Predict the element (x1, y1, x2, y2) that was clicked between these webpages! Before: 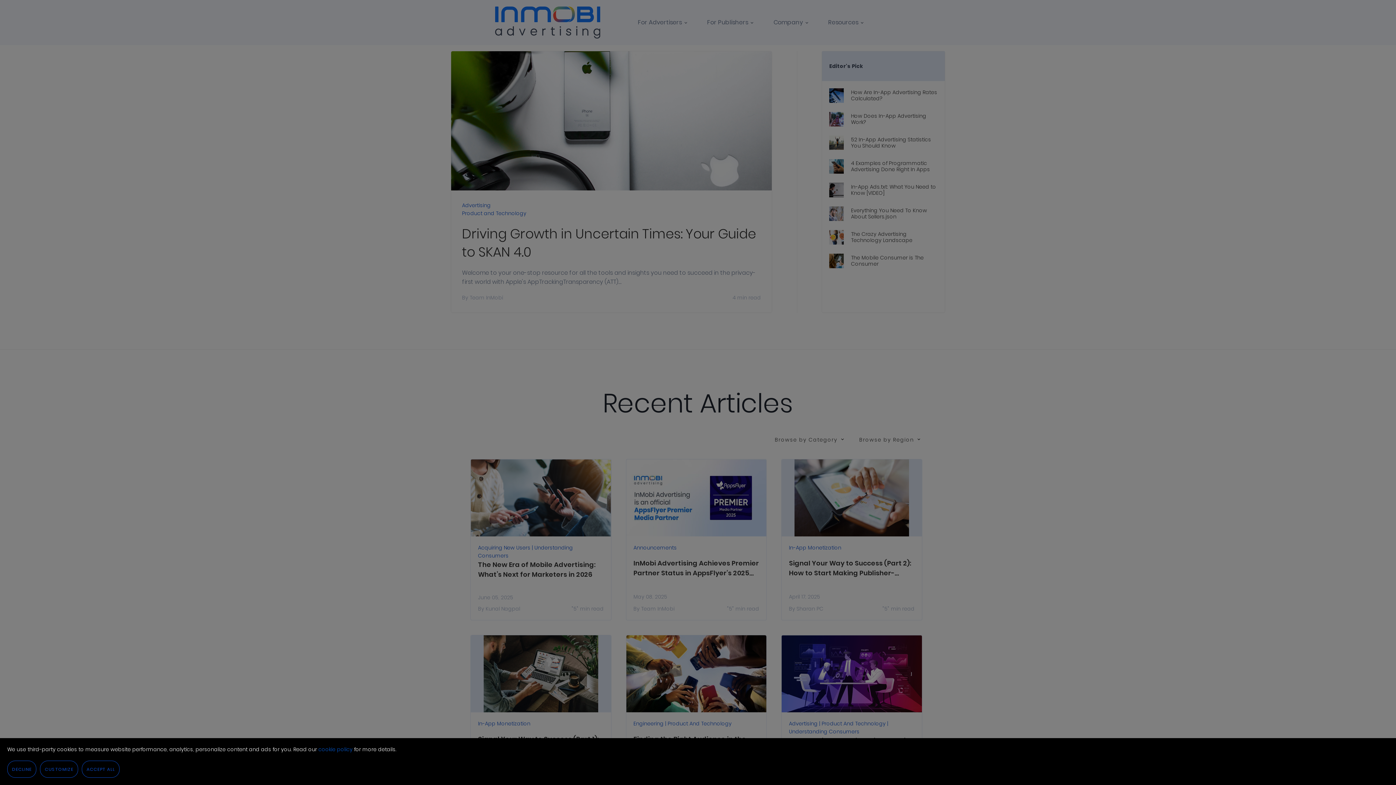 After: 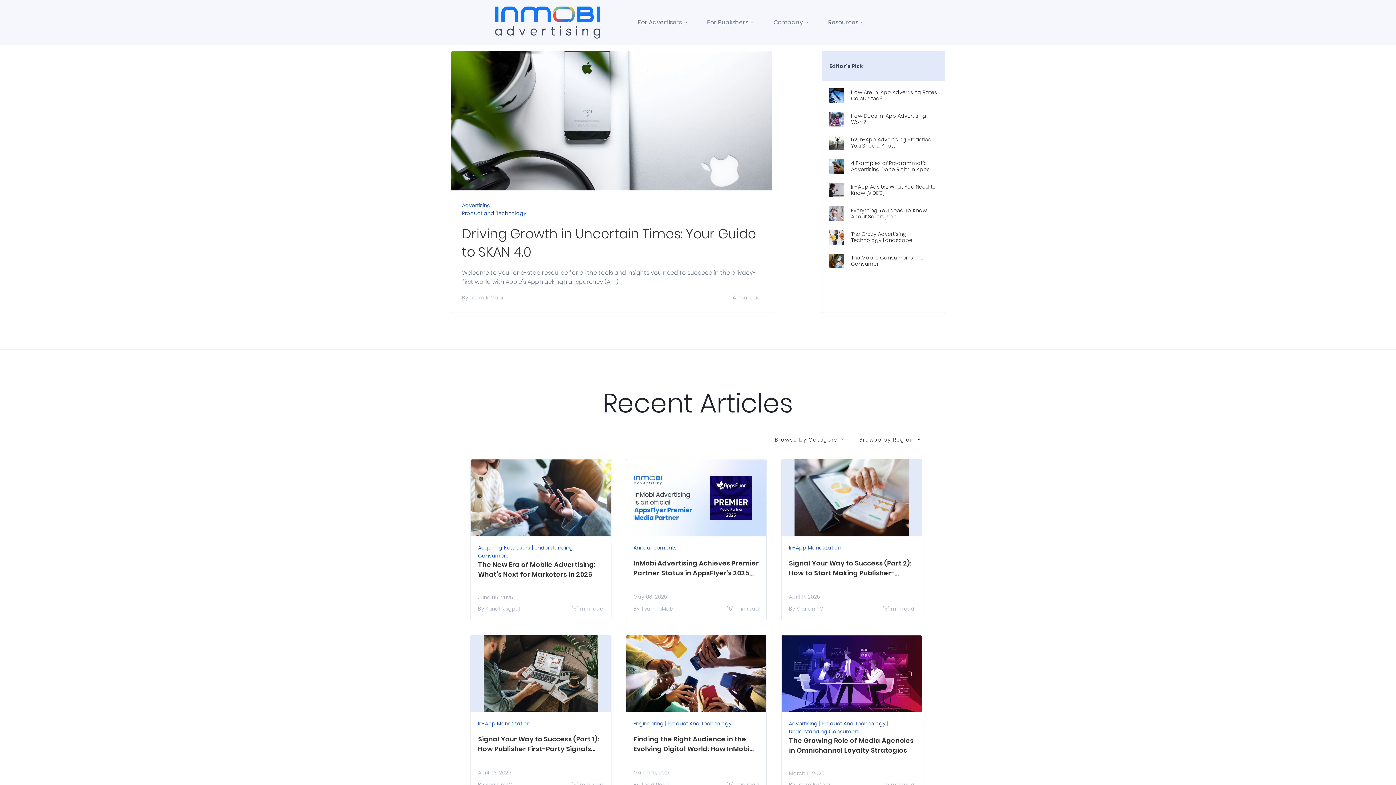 Action: bbox: (81, 761, 119, 778) label: ACCEPT ALL